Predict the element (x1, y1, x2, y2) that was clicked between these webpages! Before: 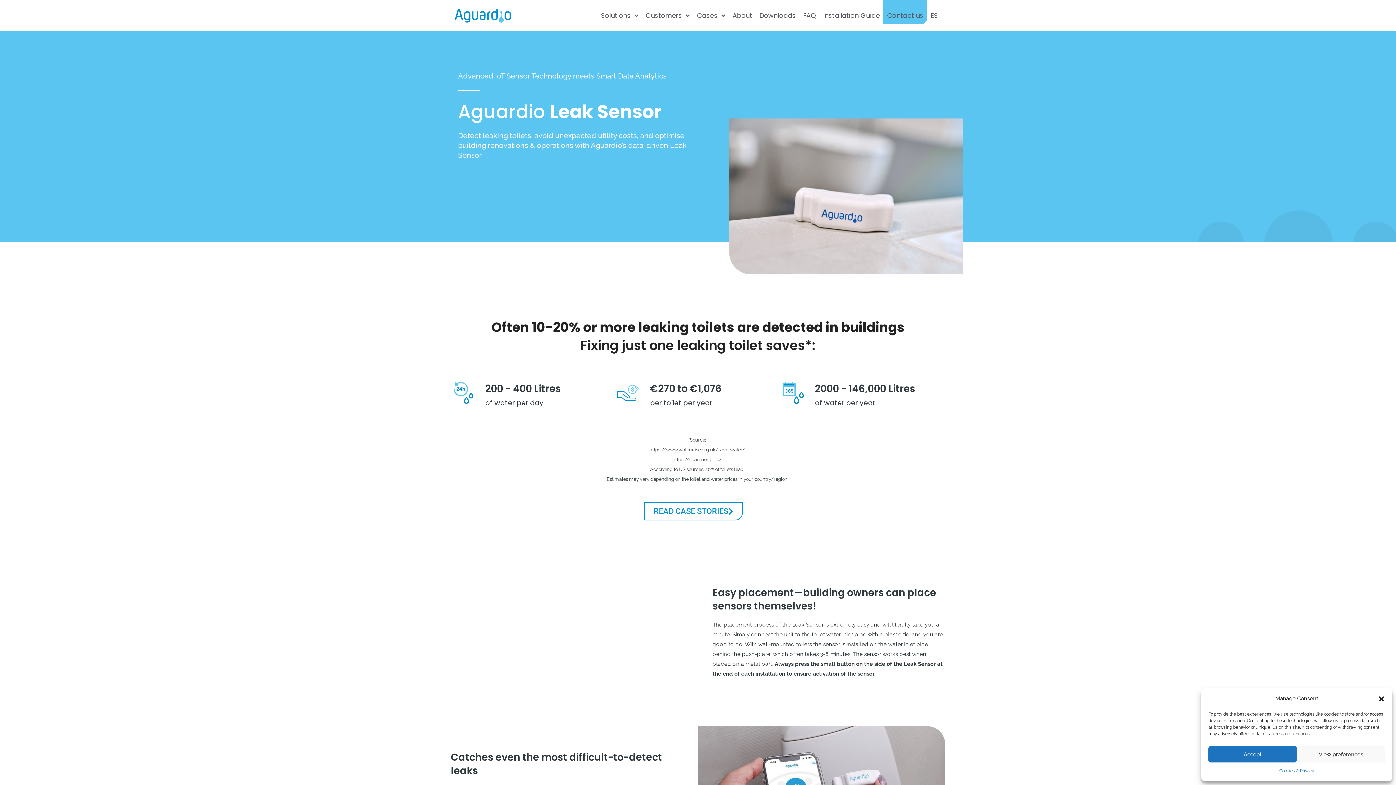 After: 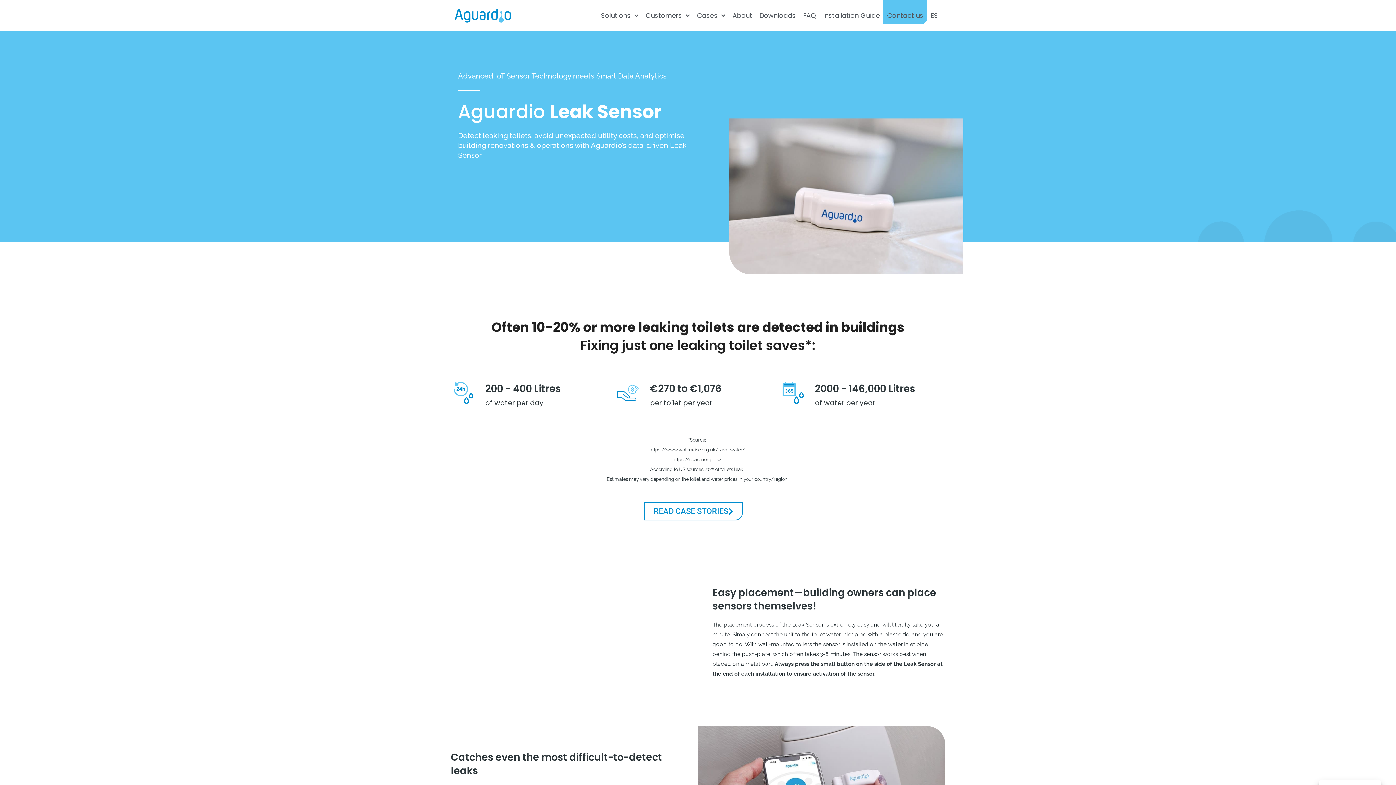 Action: bbox: (1208, 746, 1297, 762) label: Accept